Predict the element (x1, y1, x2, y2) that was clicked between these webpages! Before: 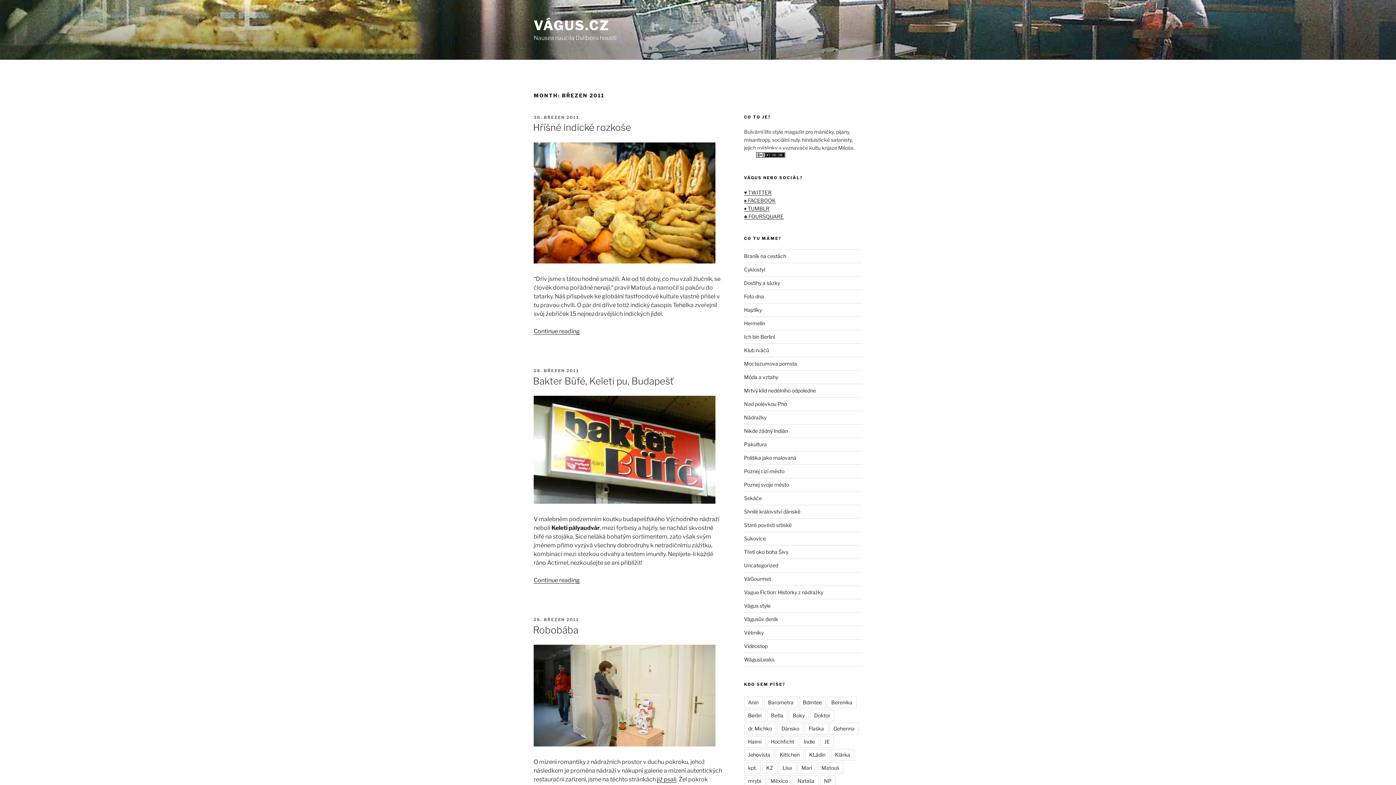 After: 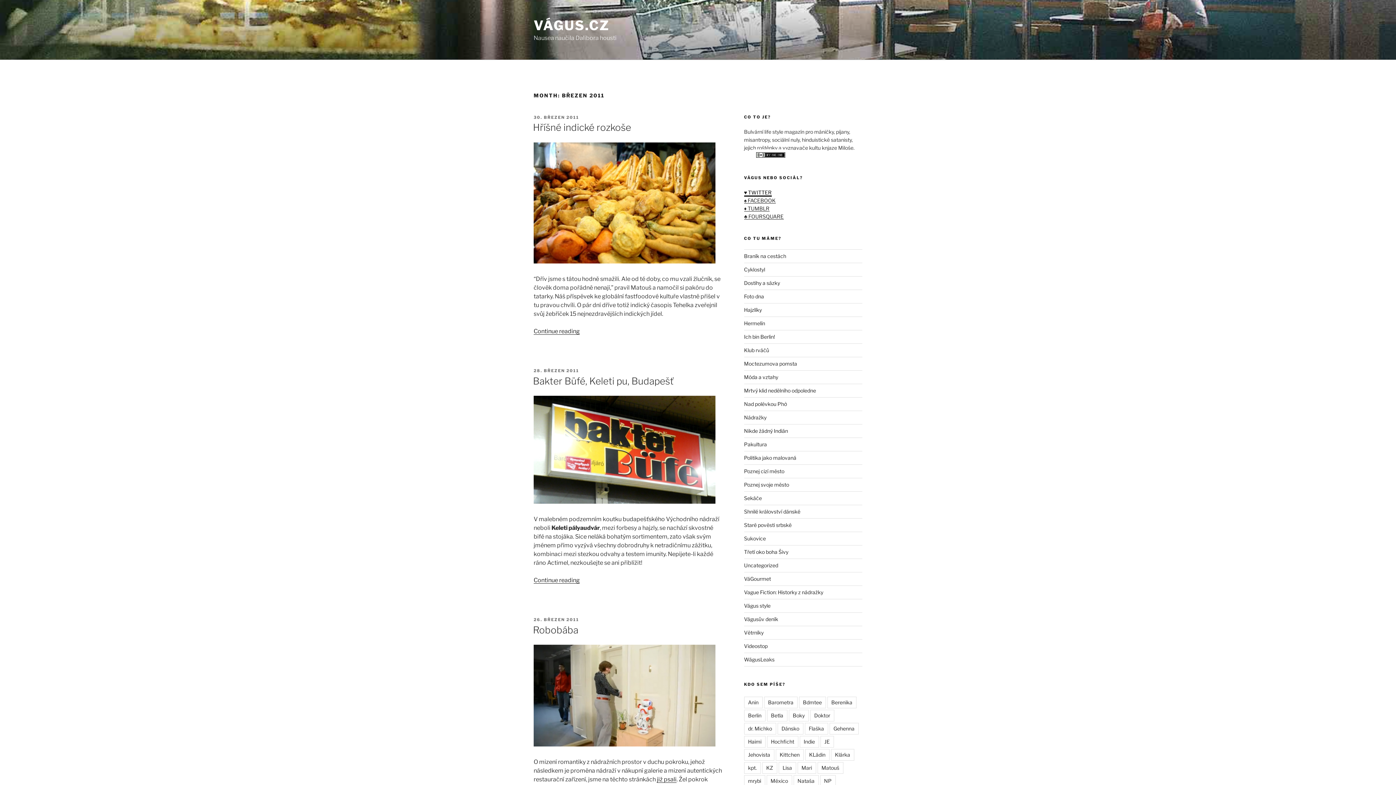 Action: label: ♥ TWITTER bbox: (744, 189, 771, 195)